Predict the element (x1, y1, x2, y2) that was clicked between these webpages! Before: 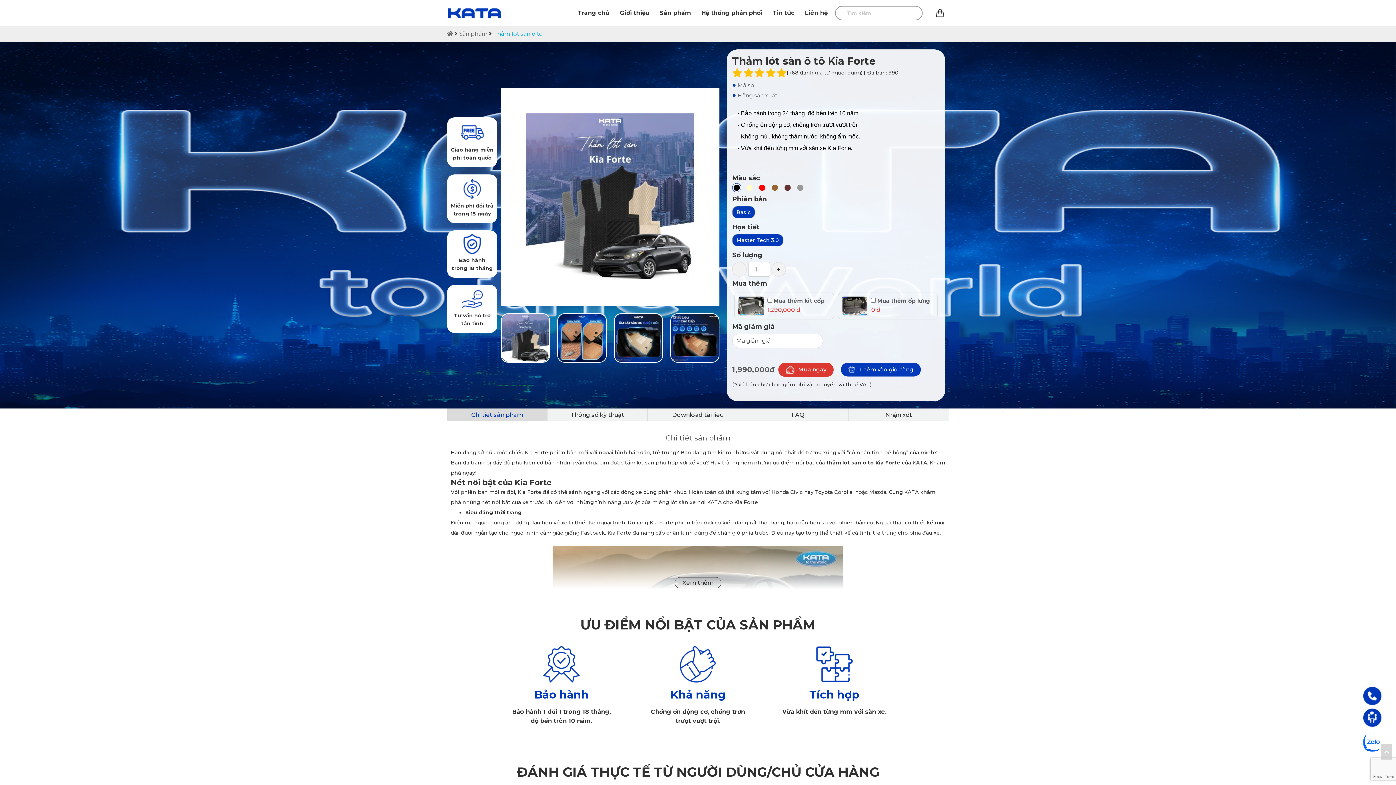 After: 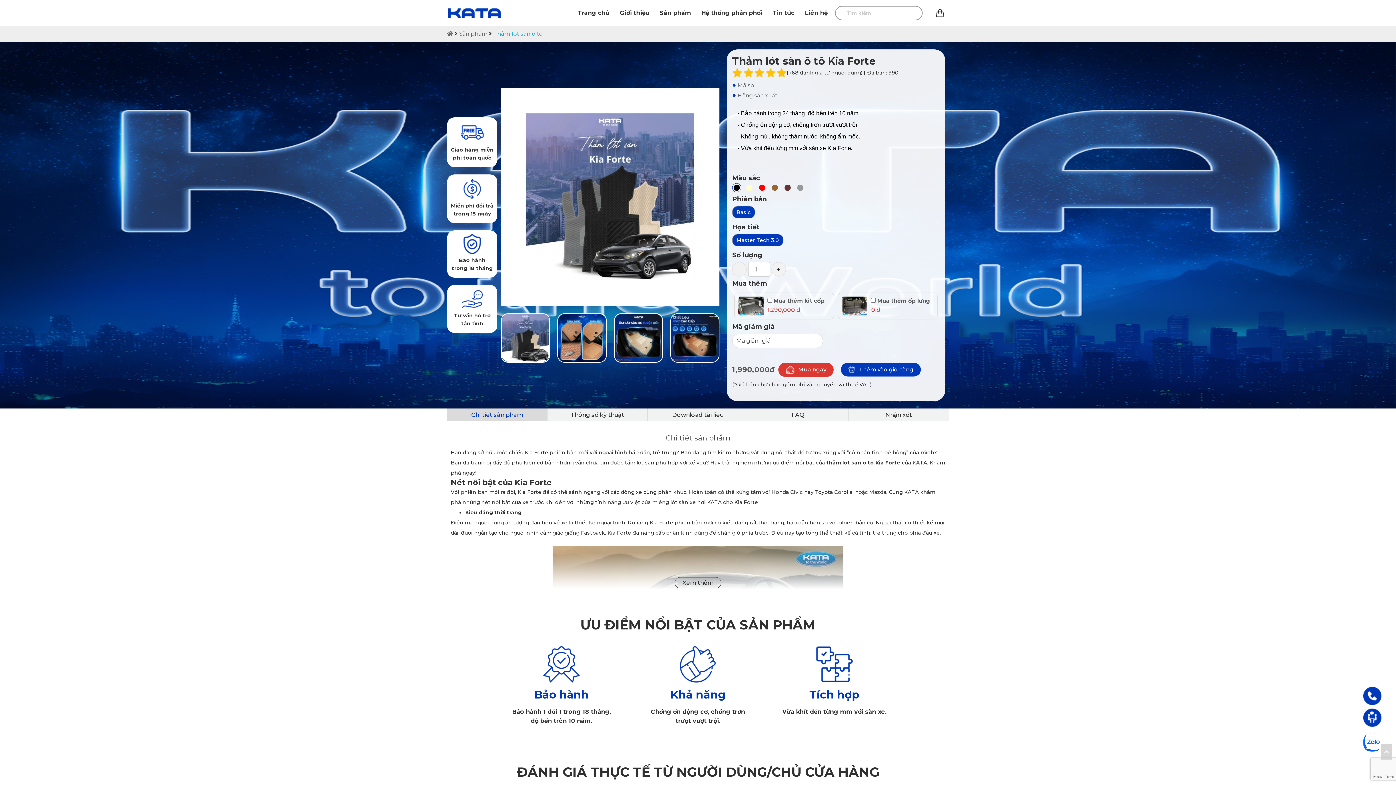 Action: bbox: (826, 459, 900, 466) label: thảm lót sàn ô tô Kia Forte